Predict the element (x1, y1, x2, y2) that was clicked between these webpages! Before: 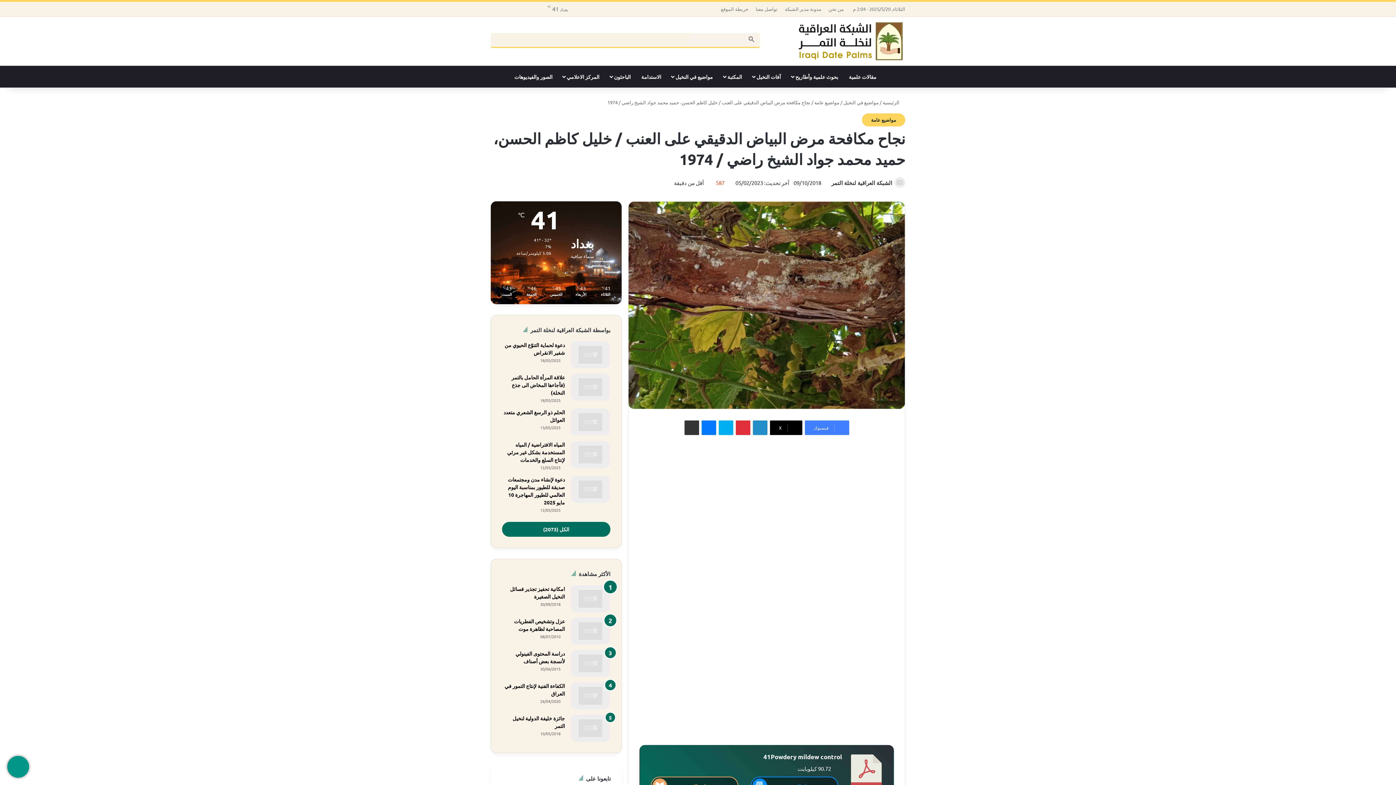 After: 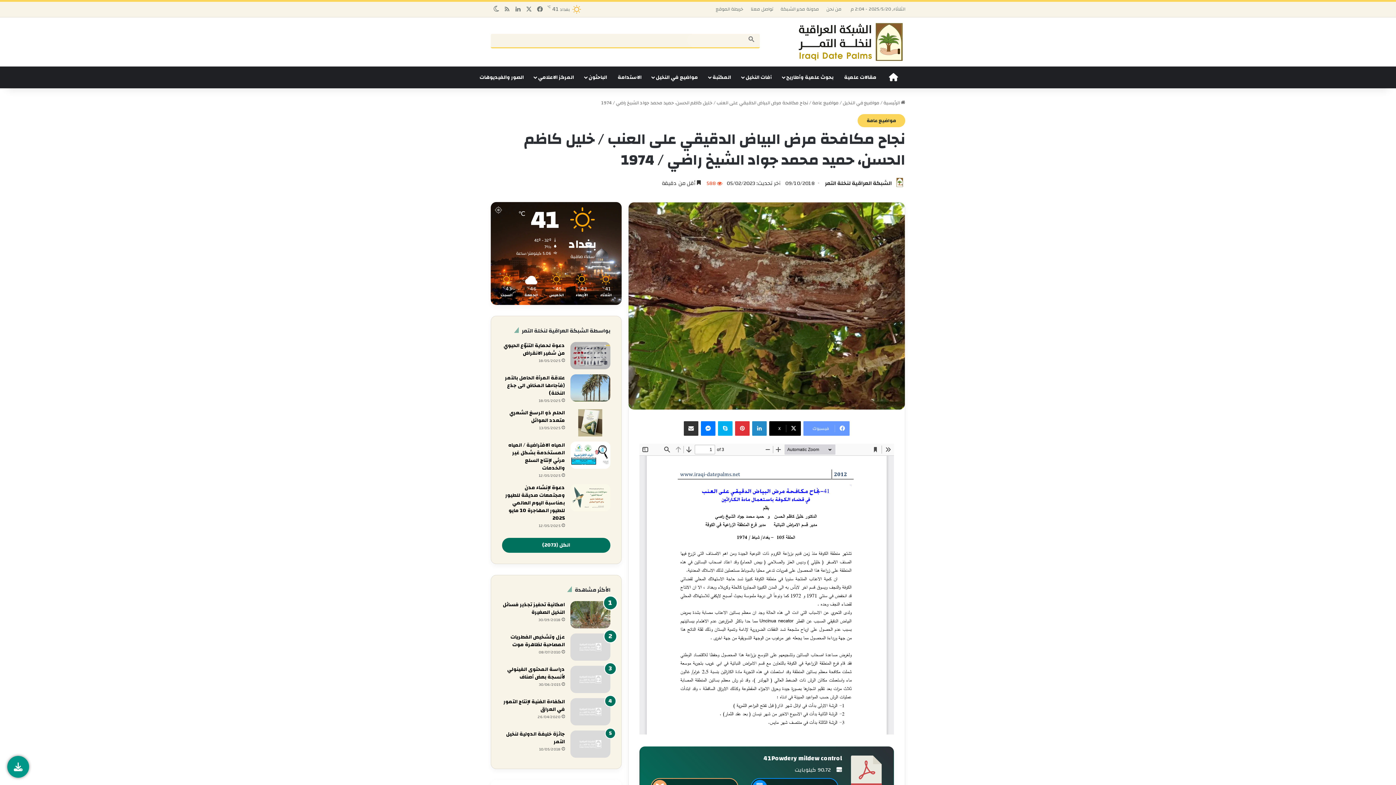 Action: bbox: (804, 420, 849, 435) label: فيسبوك